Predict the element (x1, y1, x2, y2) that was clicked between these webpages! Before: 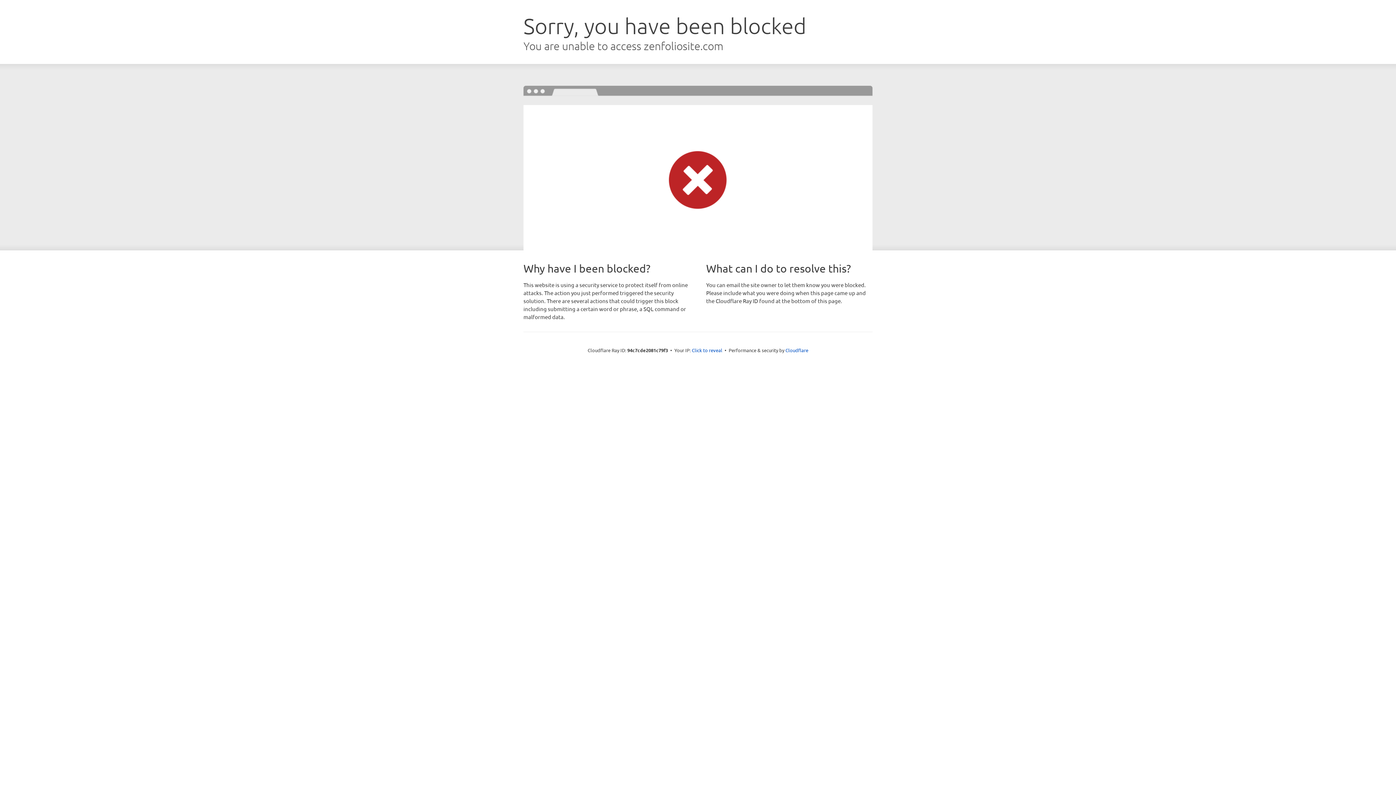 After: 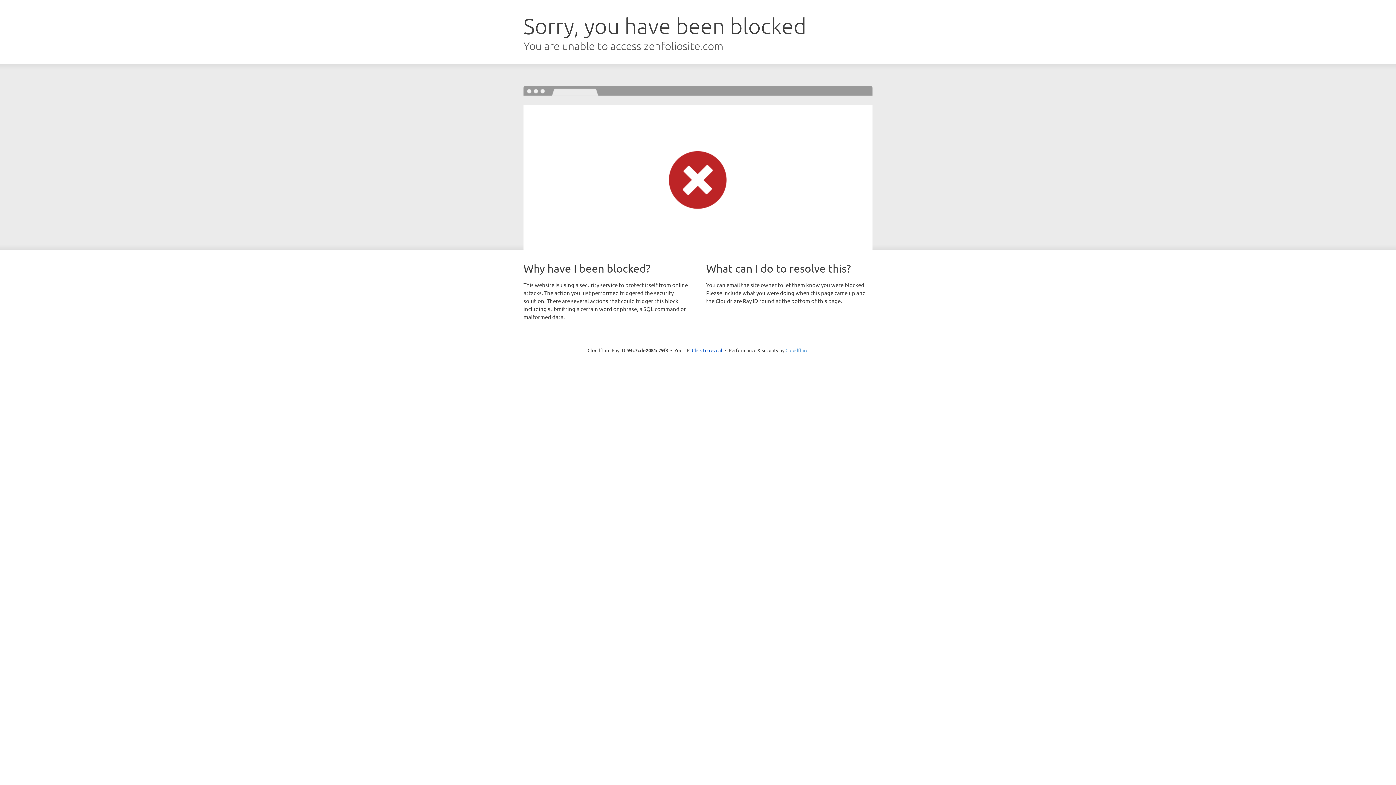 Action: bbox: (785, 347, 808, 353) label: Cloudflare